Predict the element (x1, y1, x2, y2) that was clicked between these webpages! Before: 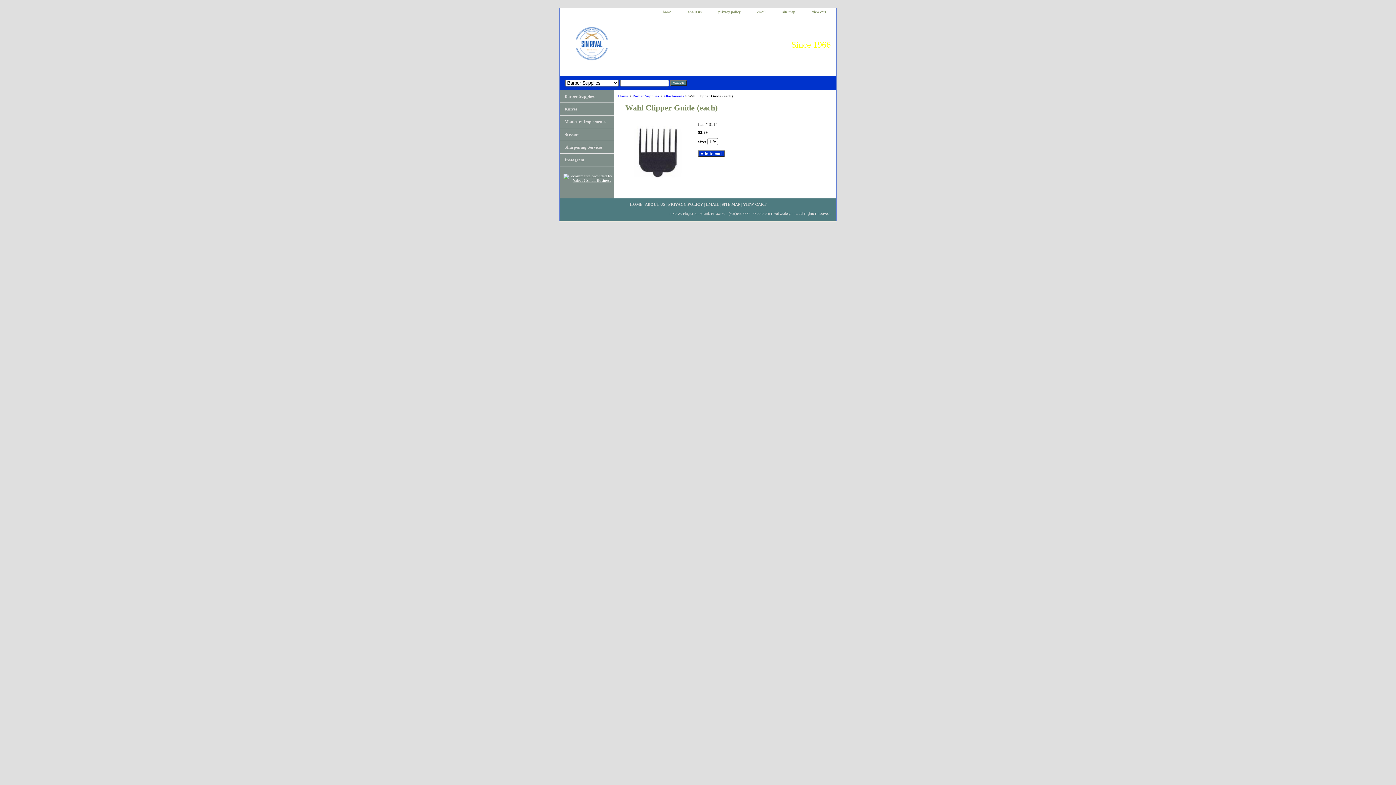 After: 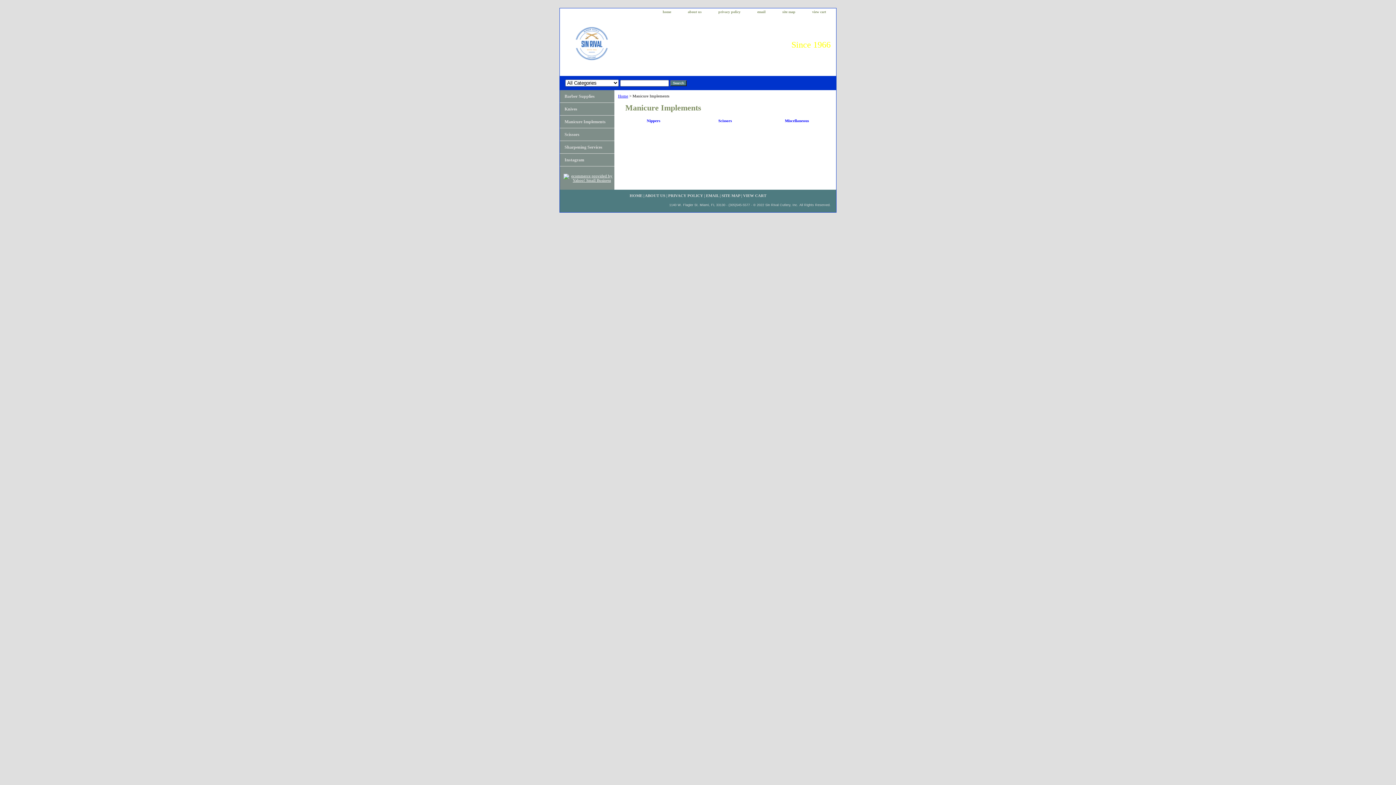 Action: label: Manicure Implements bbox: (560, 115, 614, 128)